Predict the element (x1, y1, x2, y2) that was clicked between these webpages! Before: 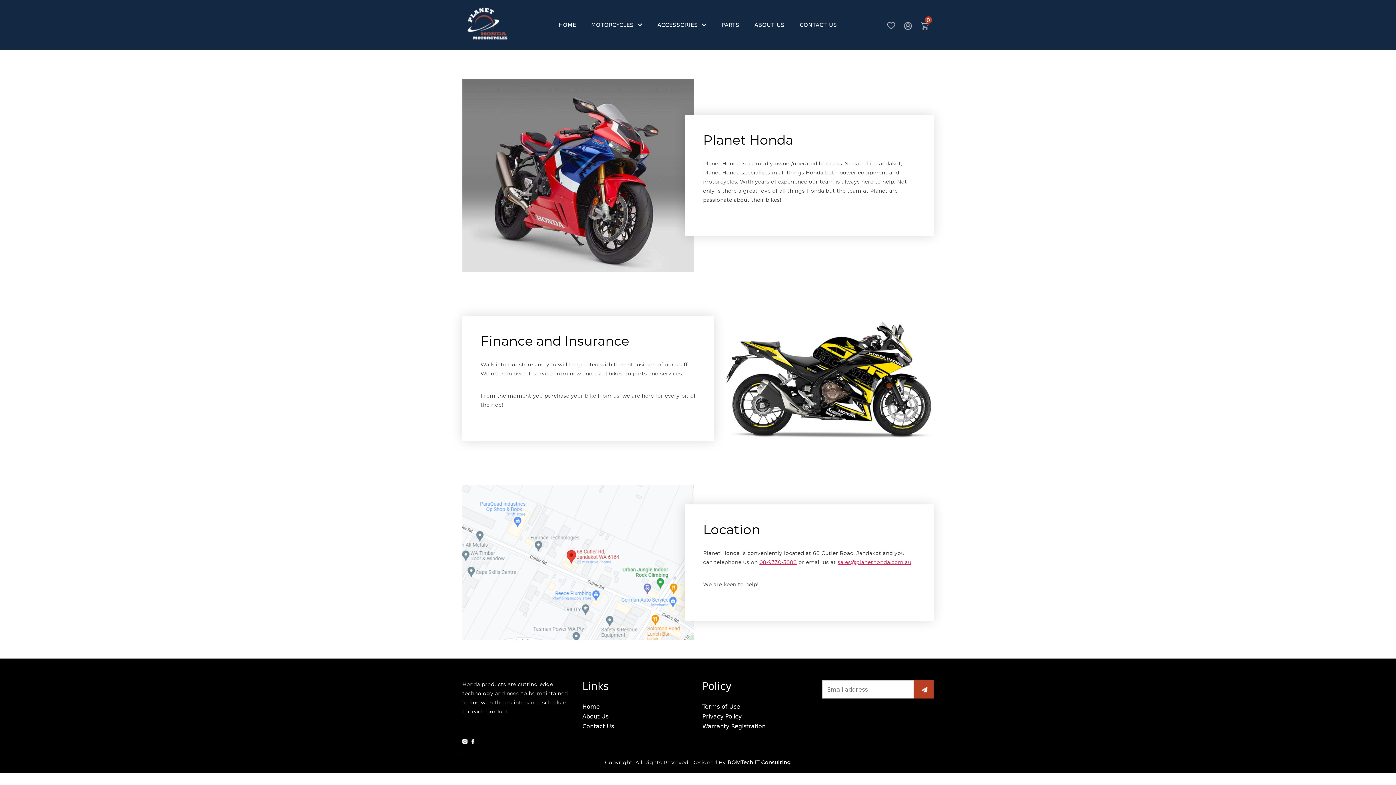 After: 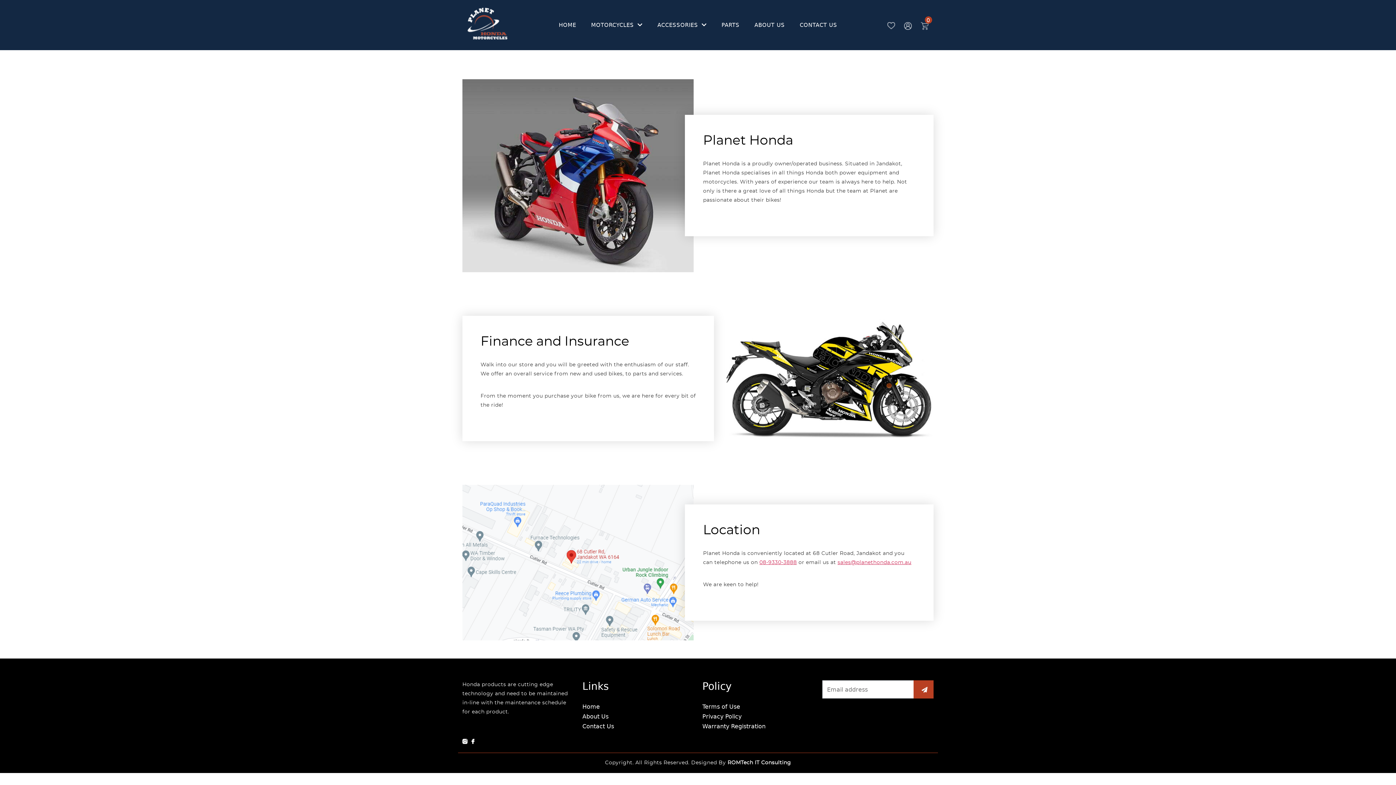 Action: label: ABOUT US bbox: (748, 18, 791, 32)